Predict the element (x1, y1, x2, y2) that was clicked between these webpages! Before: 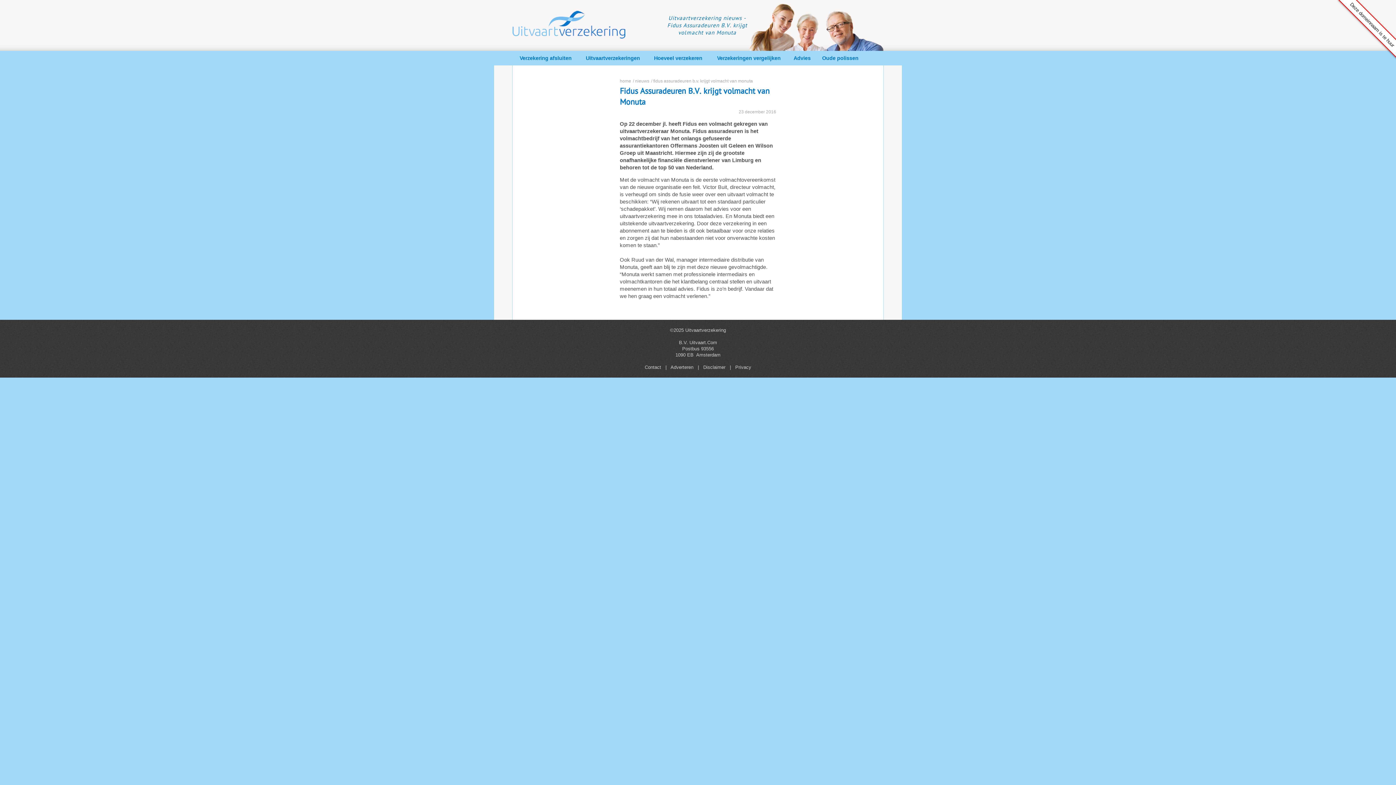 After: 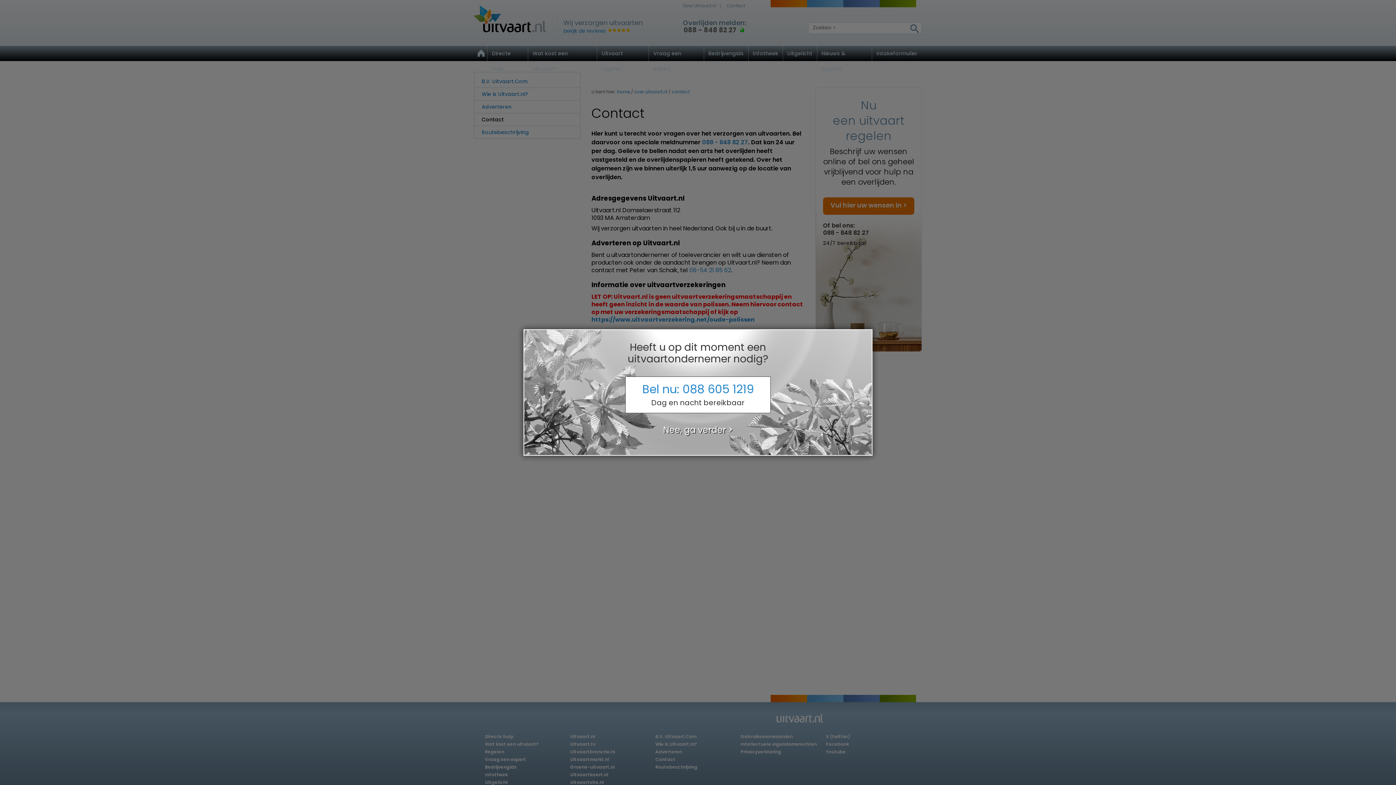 Action: bbox: (644, 364, 661, 370) label: Contact